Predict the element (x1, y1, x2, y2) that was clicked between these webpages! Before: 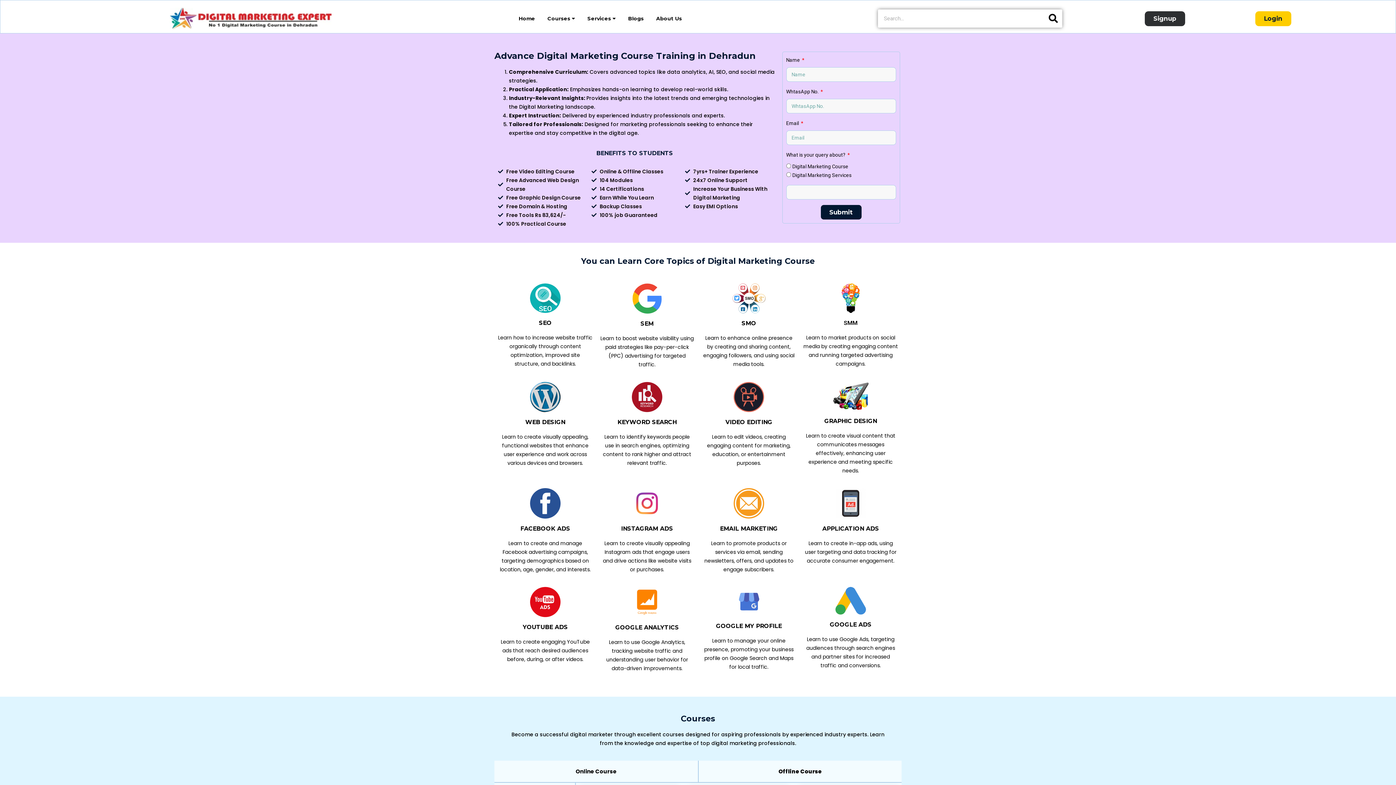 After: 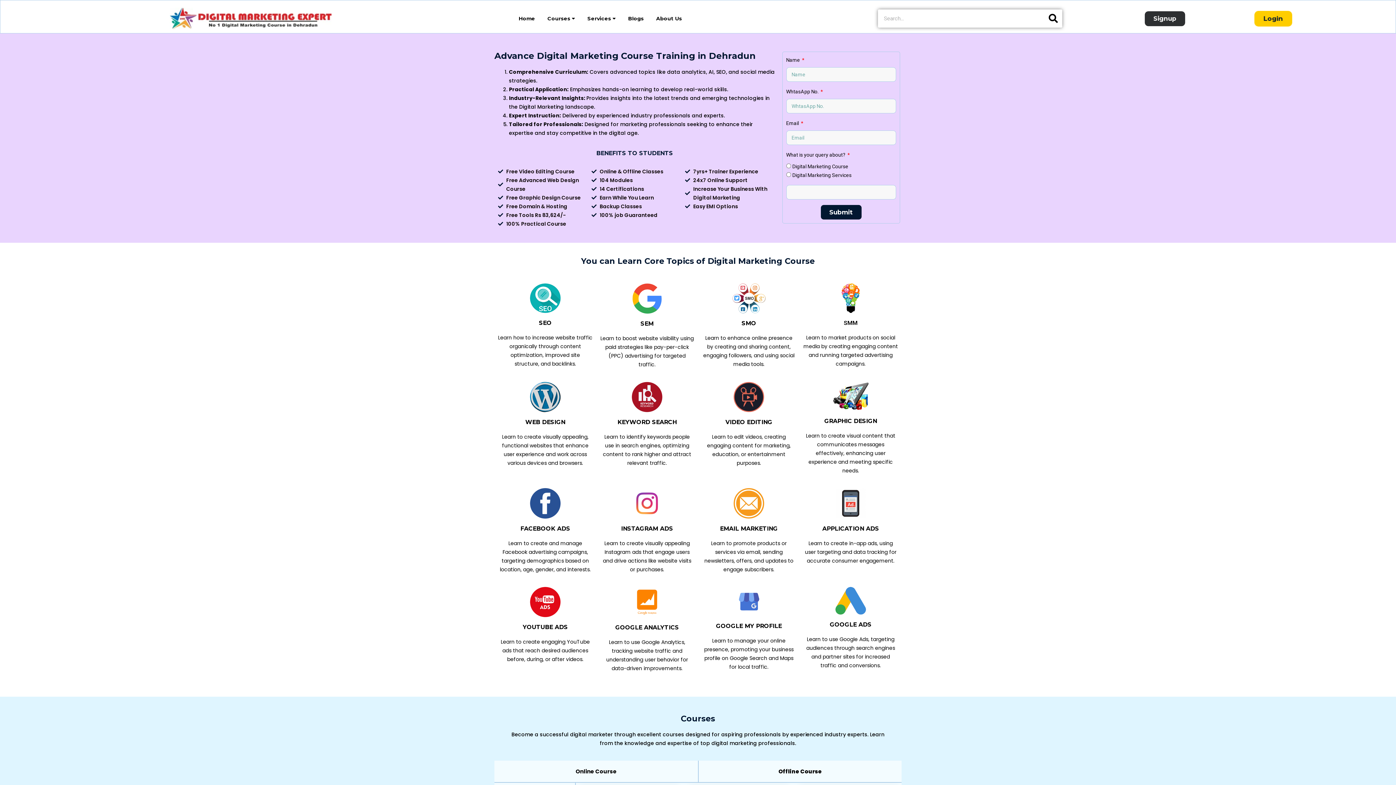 Action: label: Login bbox: (1255, 11, 1291, 26)